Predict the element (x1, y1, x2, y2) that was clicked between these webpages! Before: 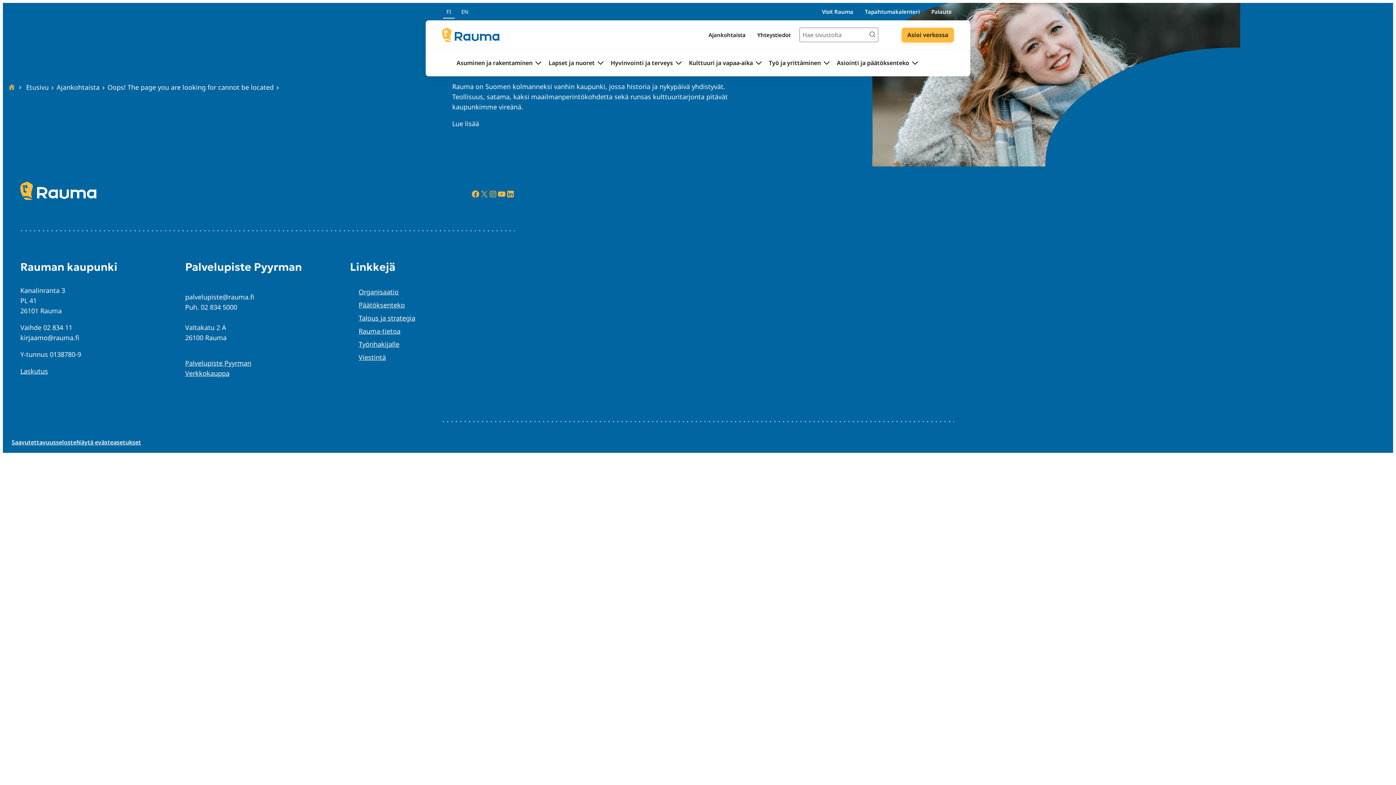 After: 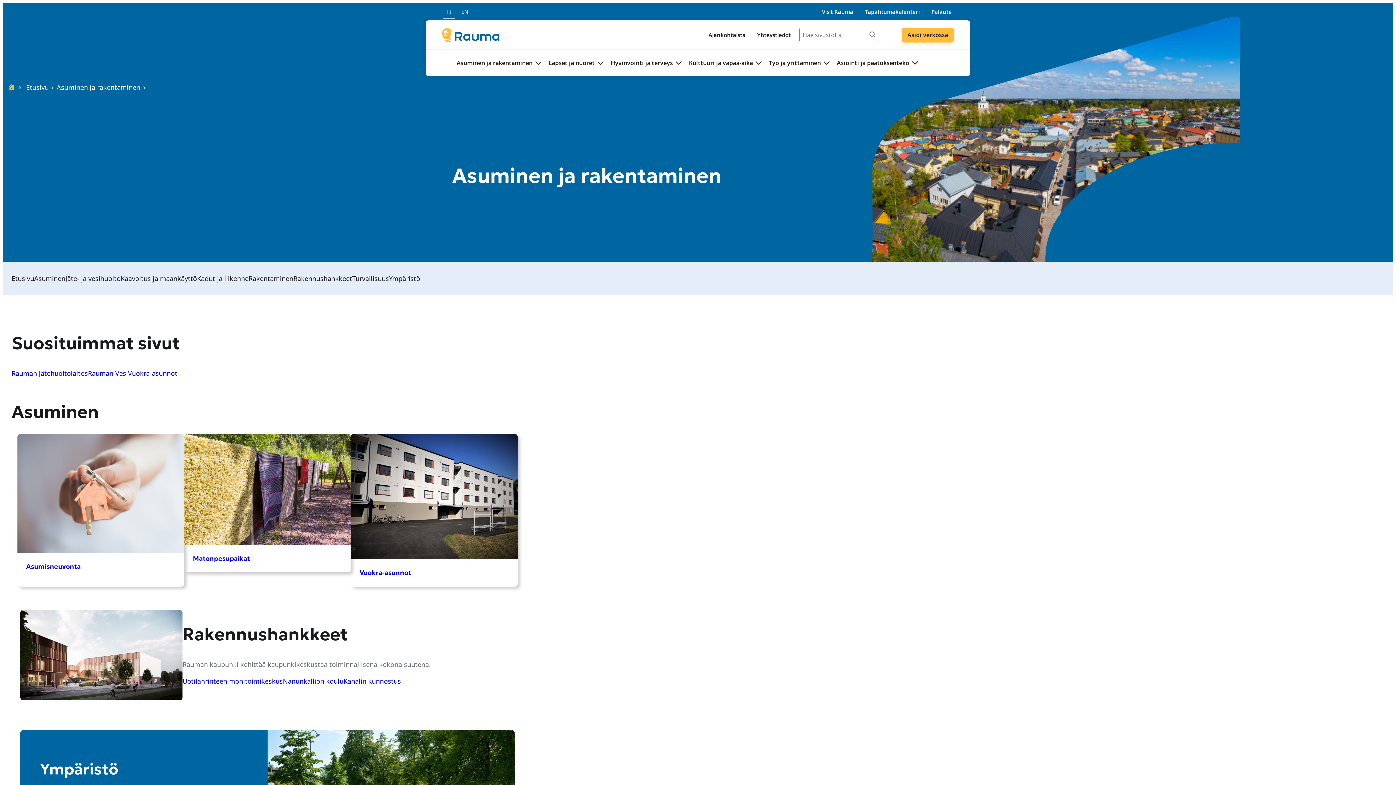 Action: bbox: (456, 49, 532, 76) label: Asuminen ja rakentaminen